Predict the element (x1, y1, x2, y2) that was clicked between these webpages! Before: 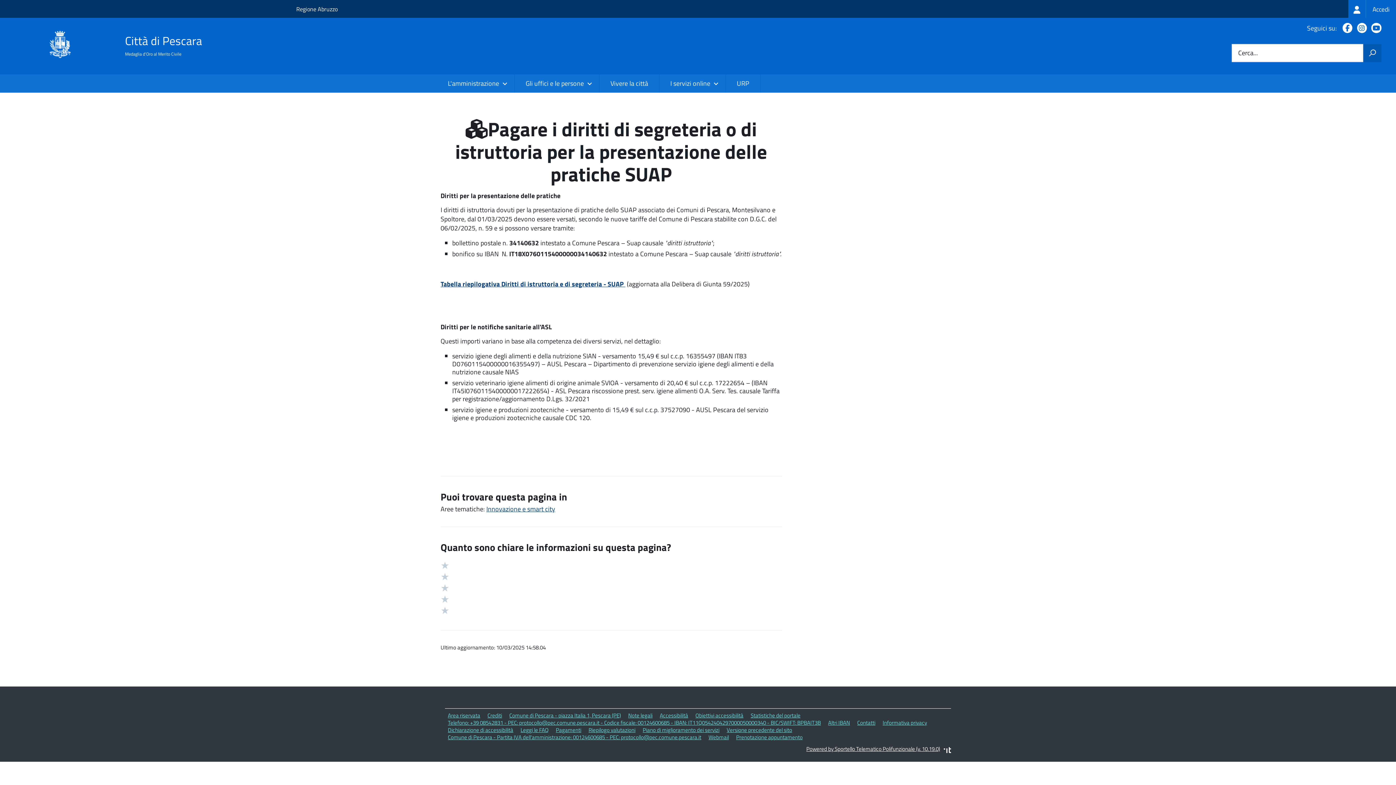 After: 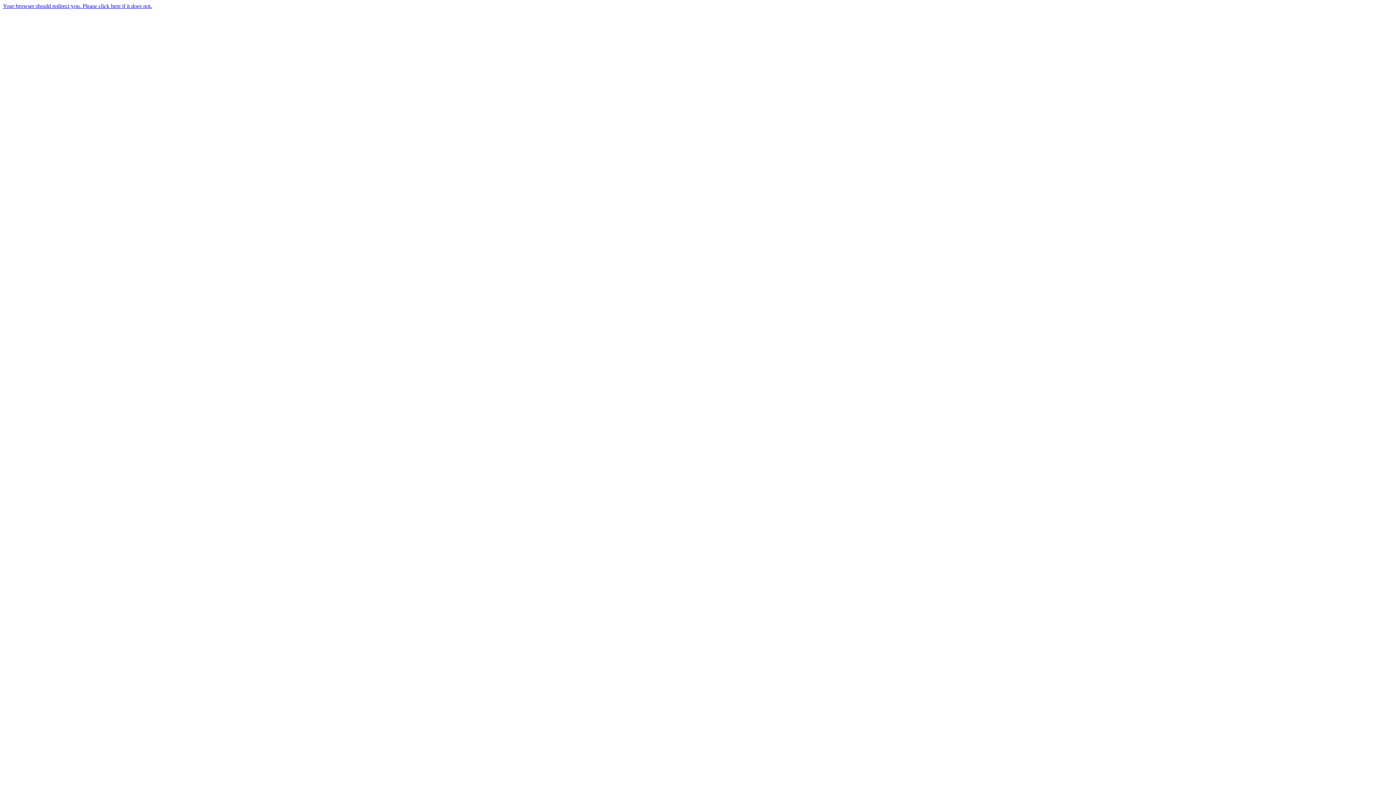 Action: label: Webmail bbox: (708, 733, 729, 741)